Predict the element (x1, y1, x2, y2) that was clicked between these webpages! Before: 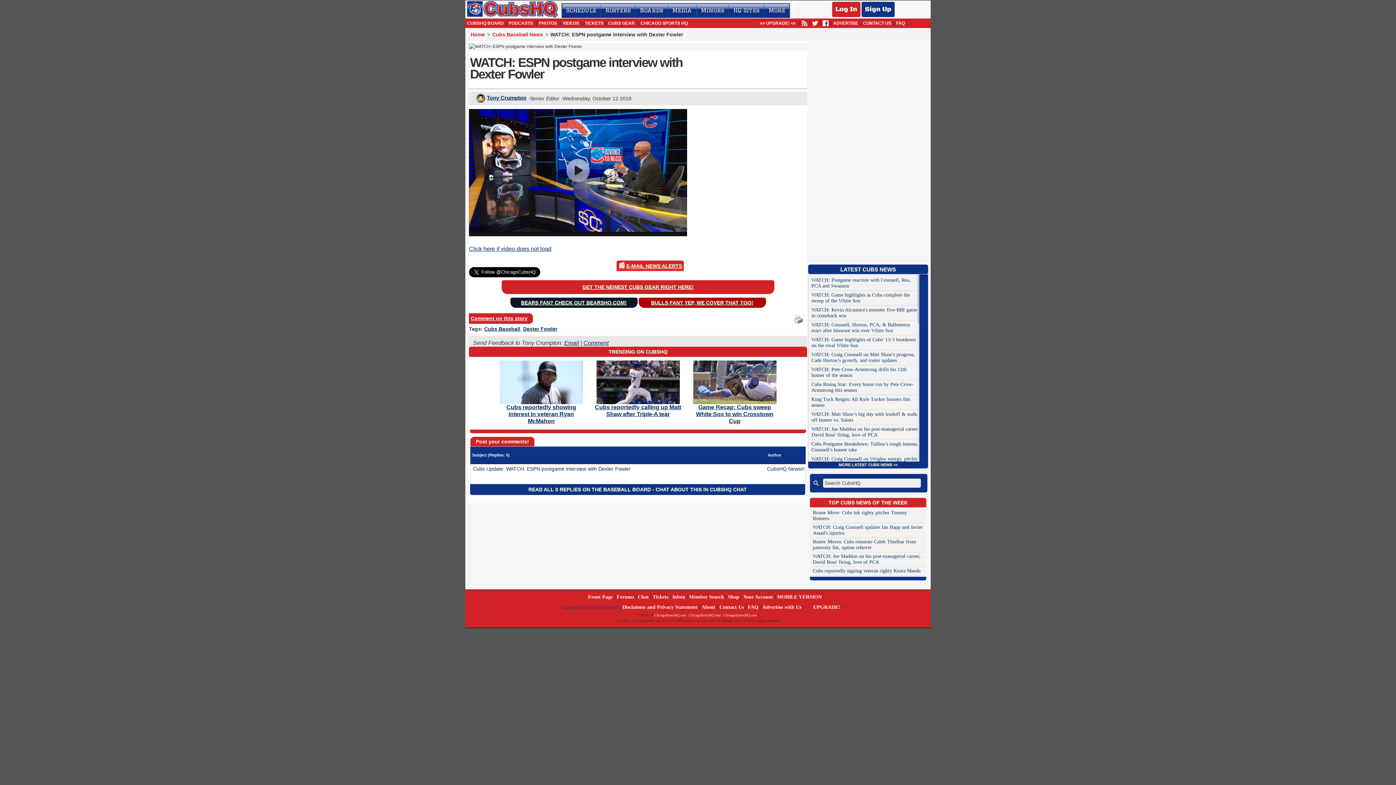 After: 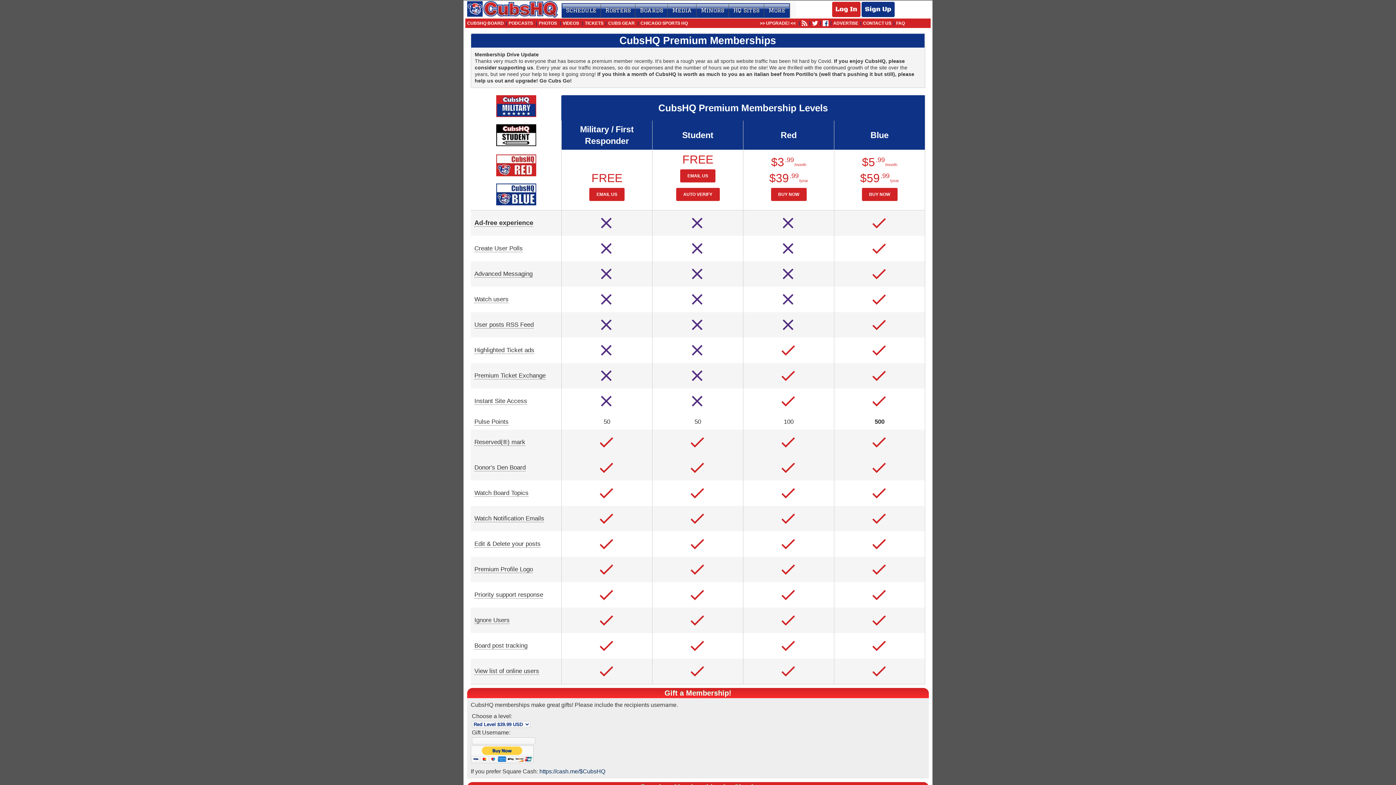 Action: label: UPGRADE! bbox: (811, 604, 842, 610)